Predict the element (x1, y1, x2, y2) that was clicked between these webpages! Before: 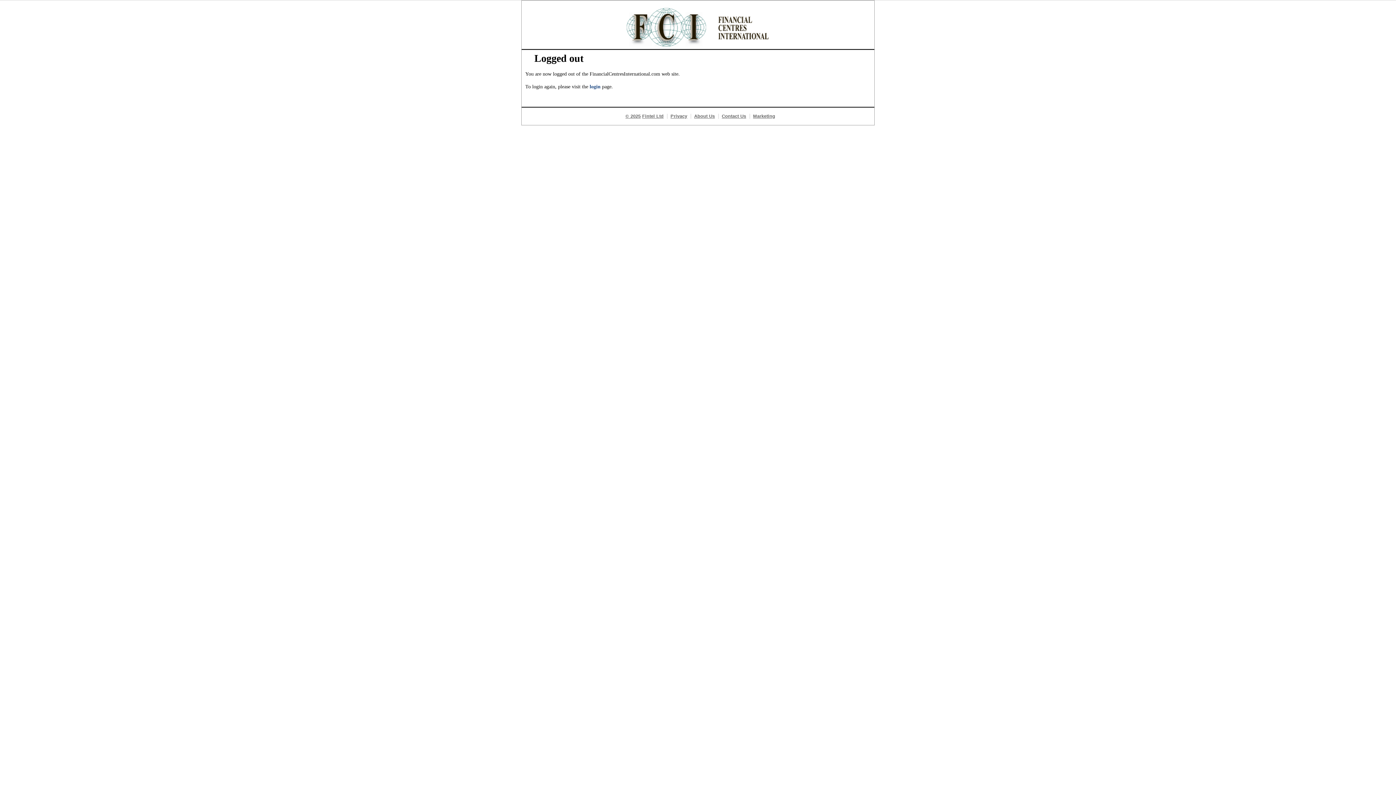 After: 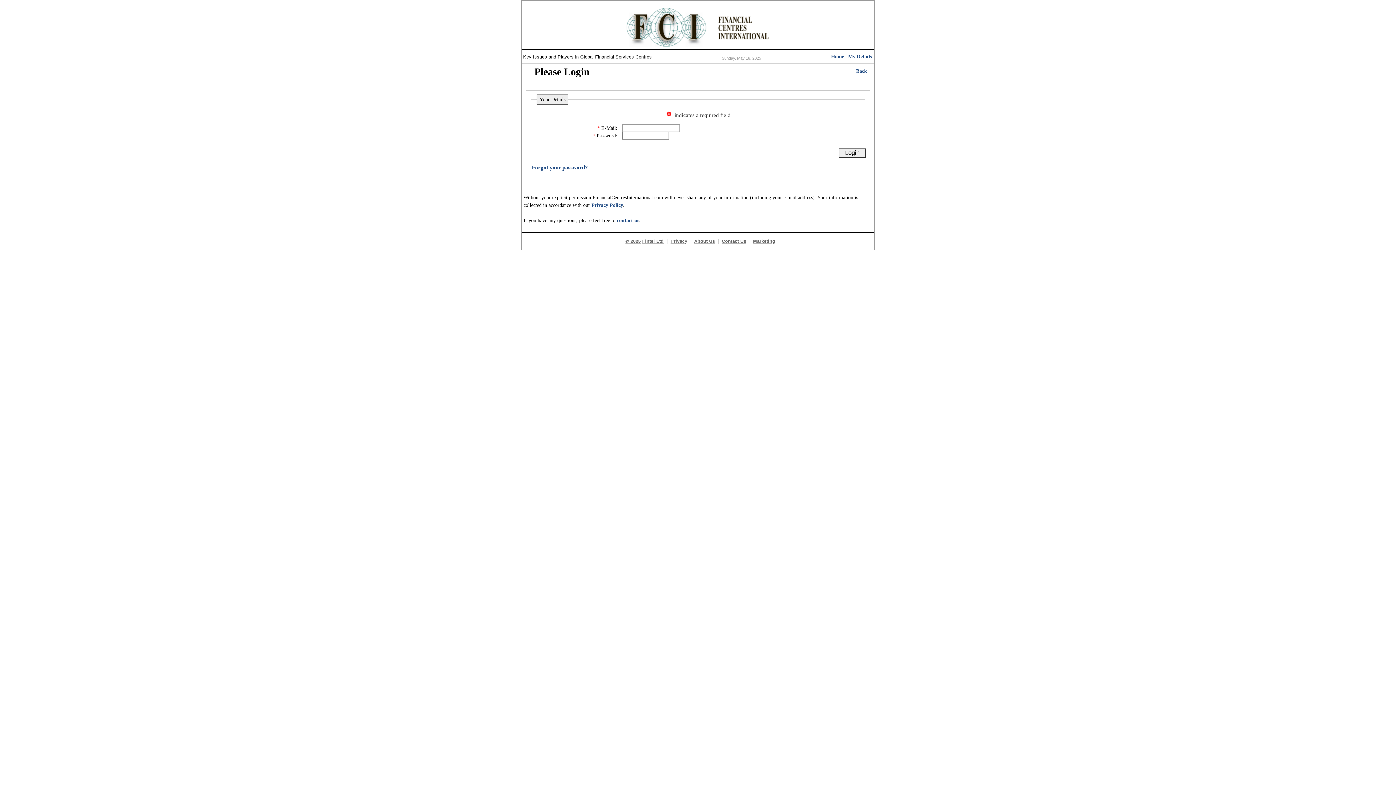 Action: label: login bbox: (589, 84, 600, 89)